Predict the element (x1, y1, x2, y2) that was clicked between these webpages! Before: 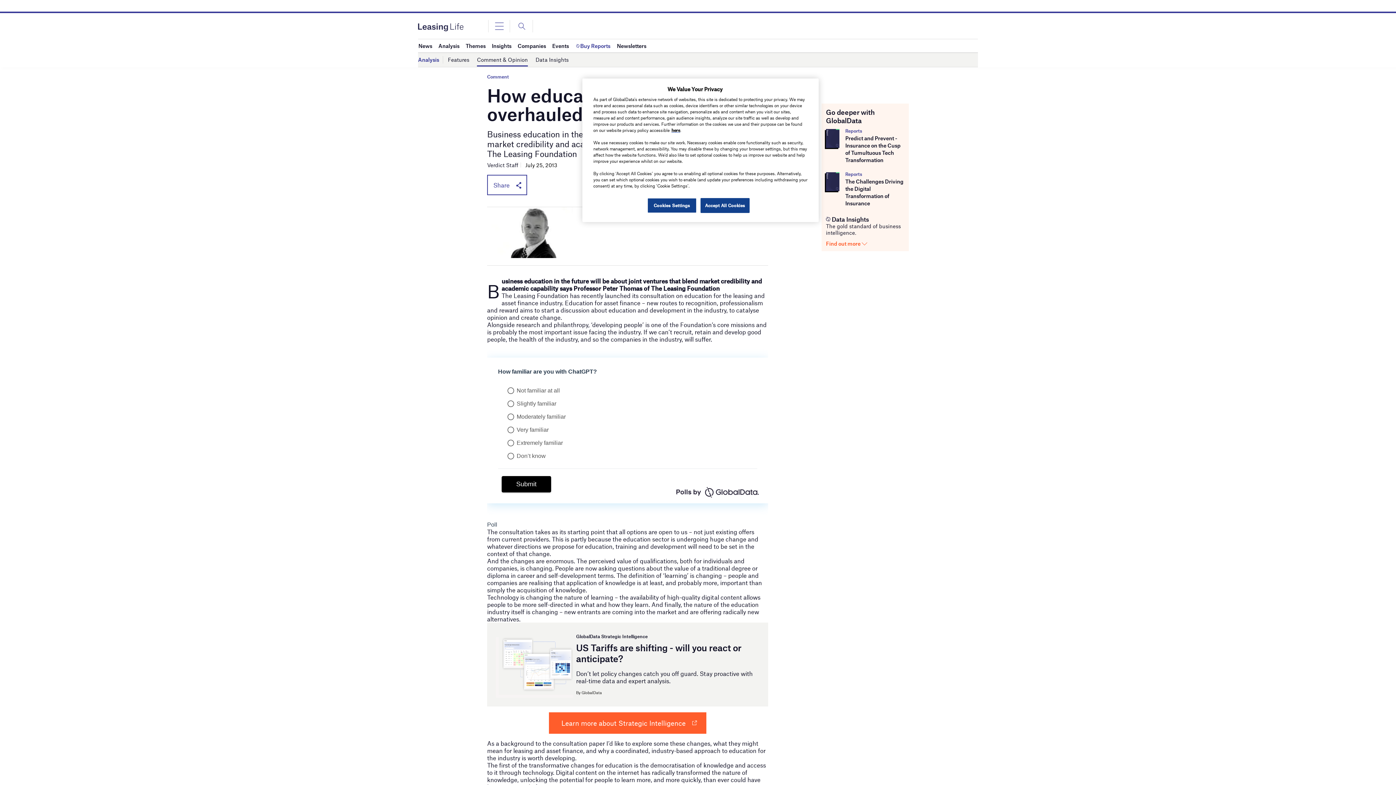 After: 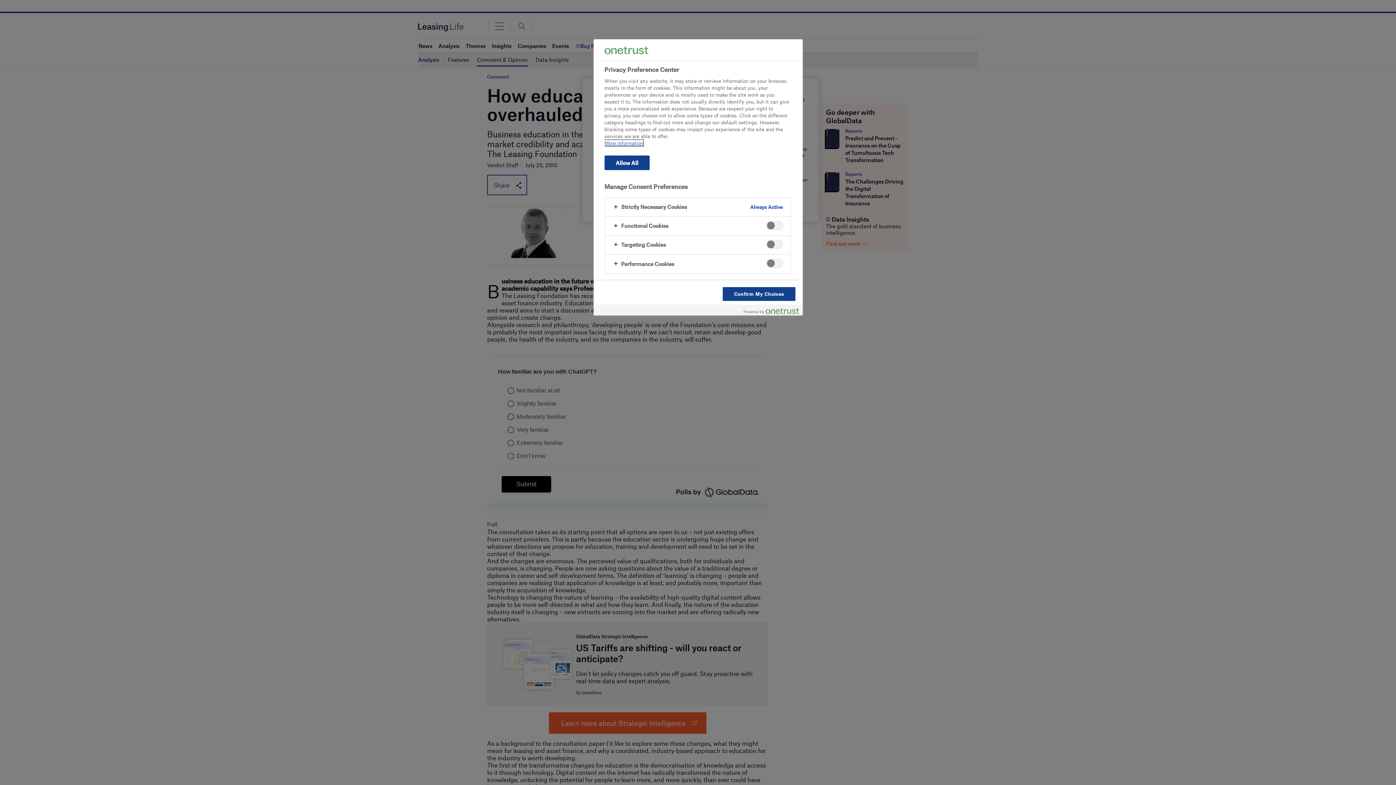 Action: bbox: (647, 198, 696, 213) label: Cookies Settings